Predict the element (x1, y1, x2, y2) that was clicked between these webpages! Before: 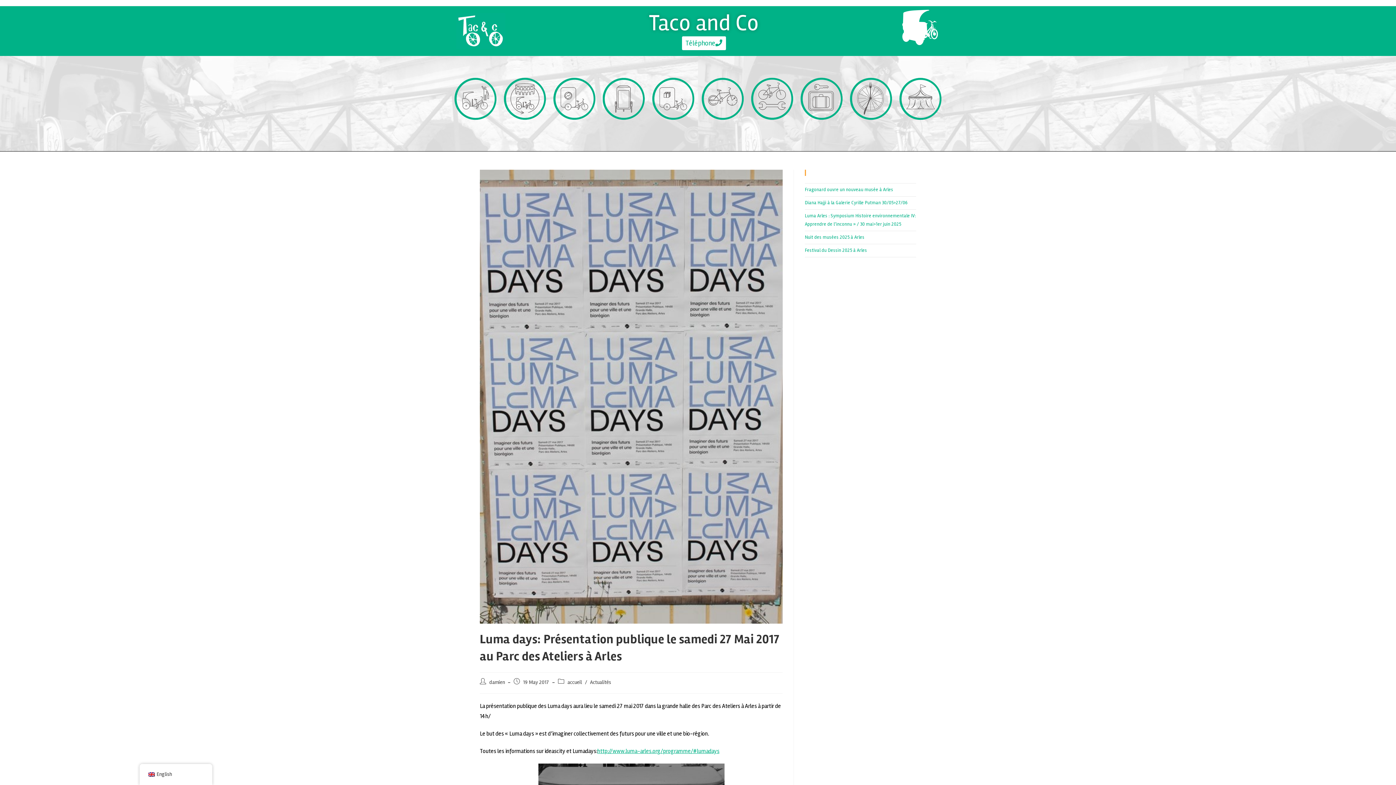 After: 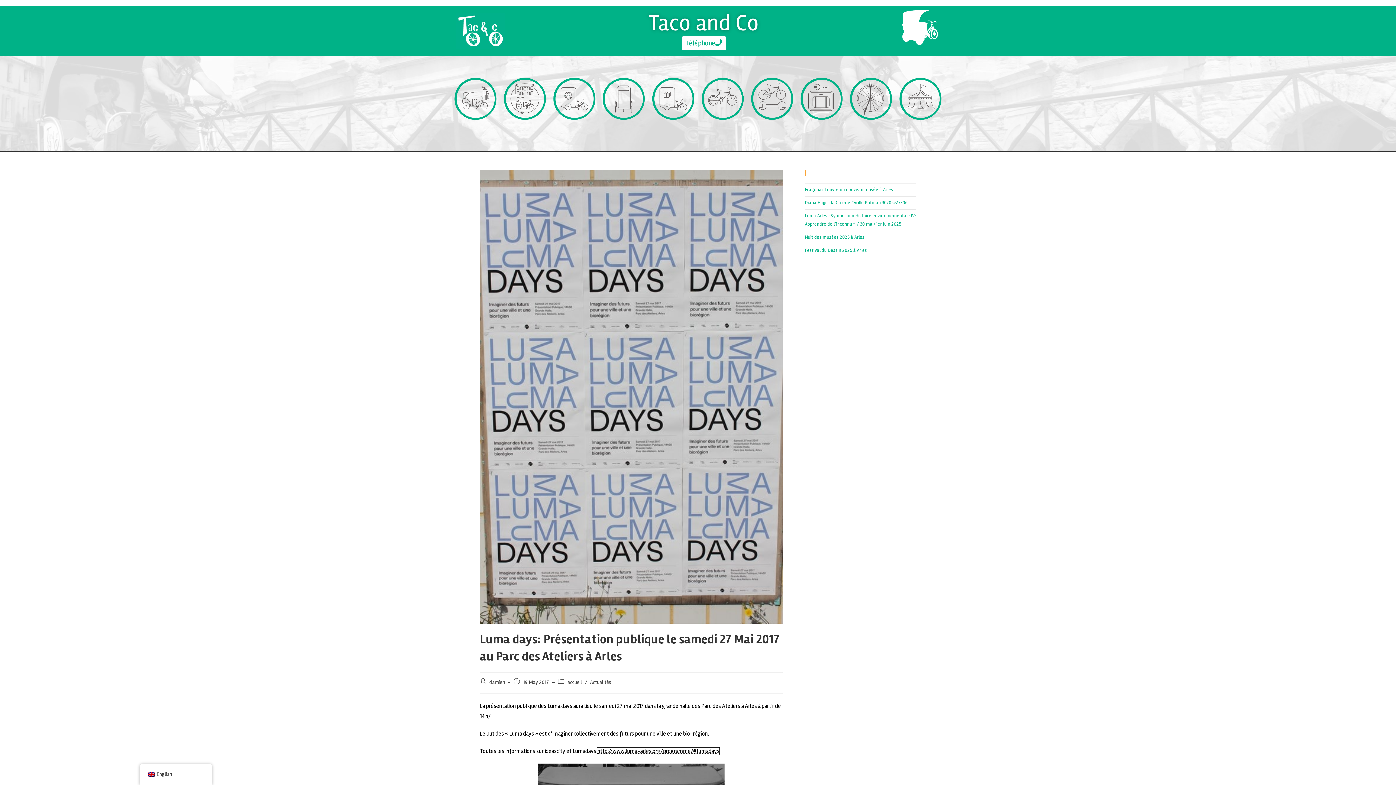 Action: label: http://www.luma-arles.org/programme/#lumadays bbox: (597, 748, 719, 755)